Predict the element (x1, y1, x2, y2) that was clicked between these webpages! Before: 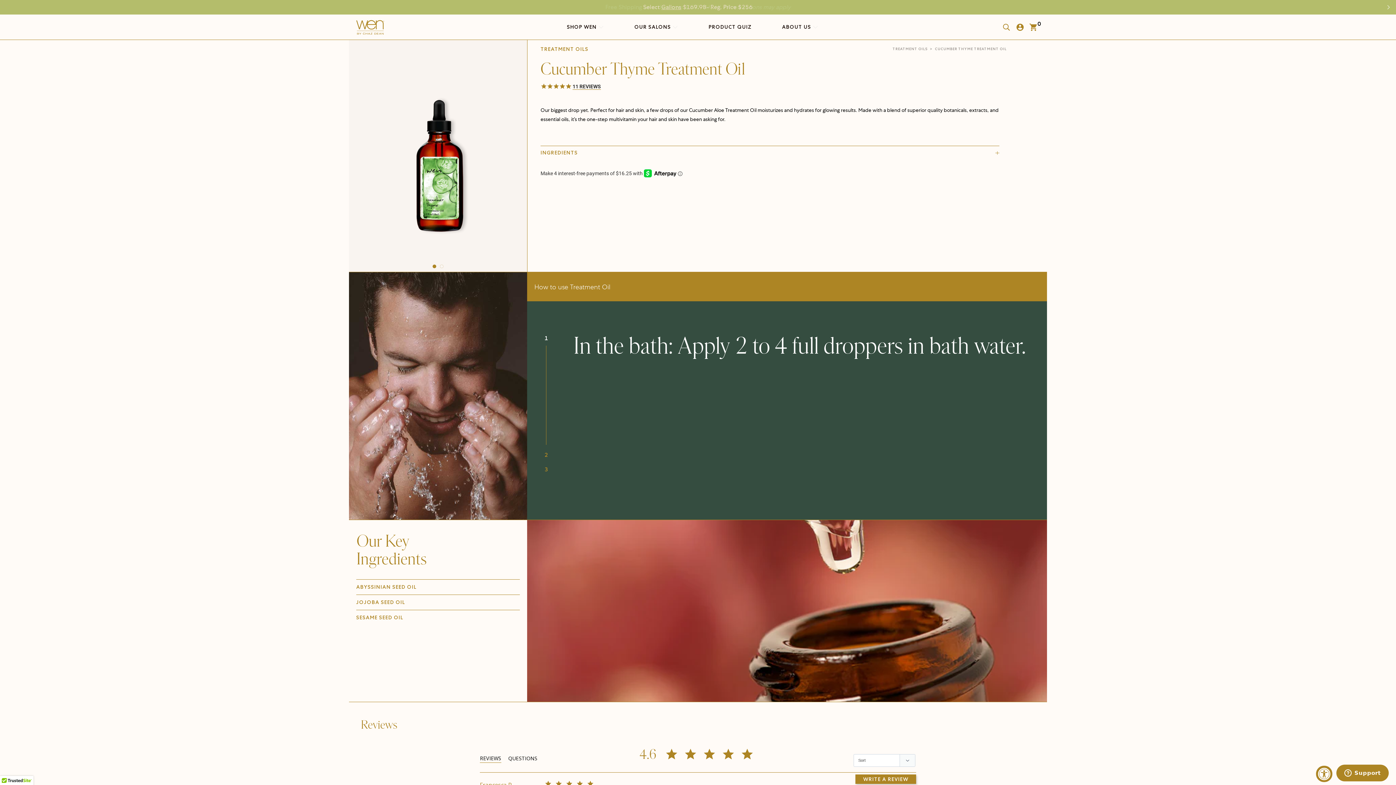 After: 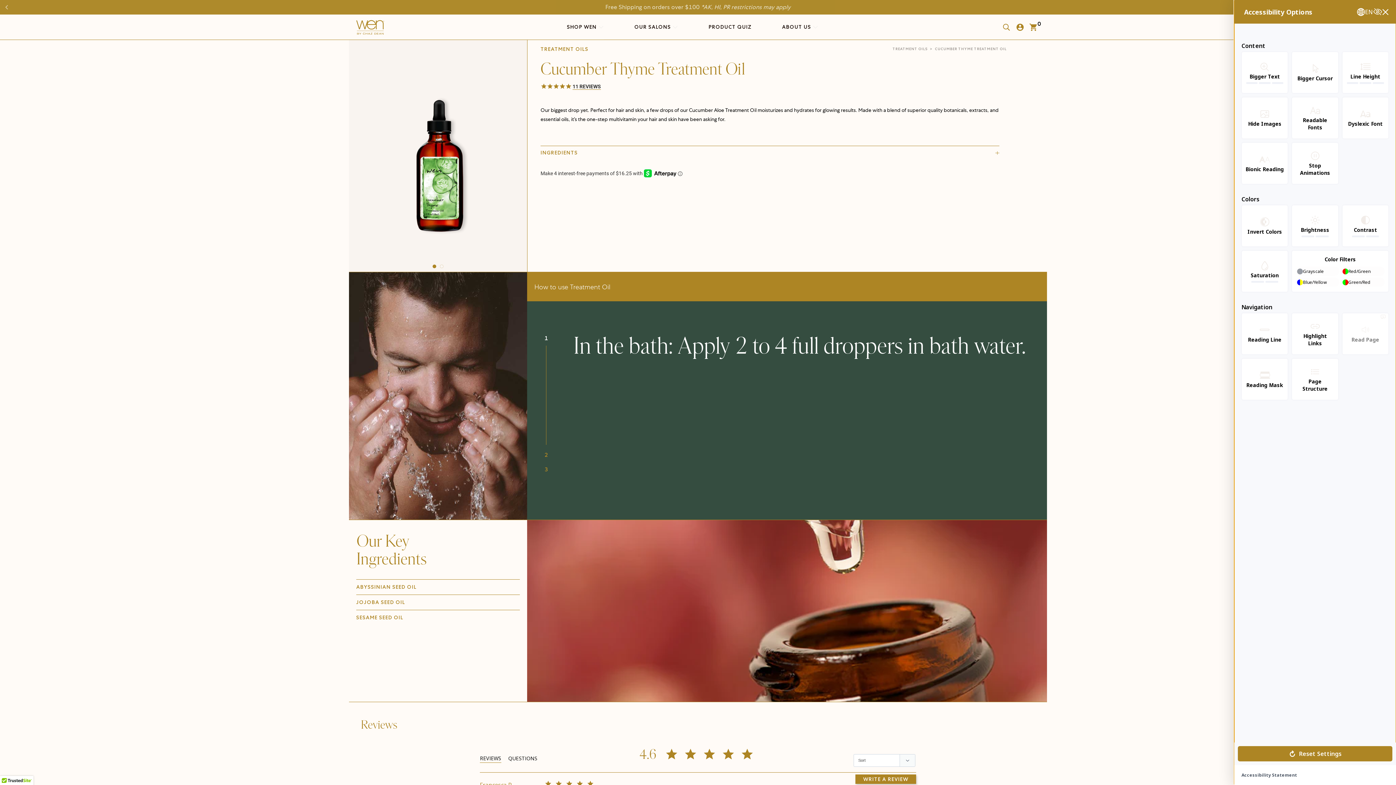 Action: bbox: (1316, 766, 1332, 782) label: Accessibility Widget, click to open